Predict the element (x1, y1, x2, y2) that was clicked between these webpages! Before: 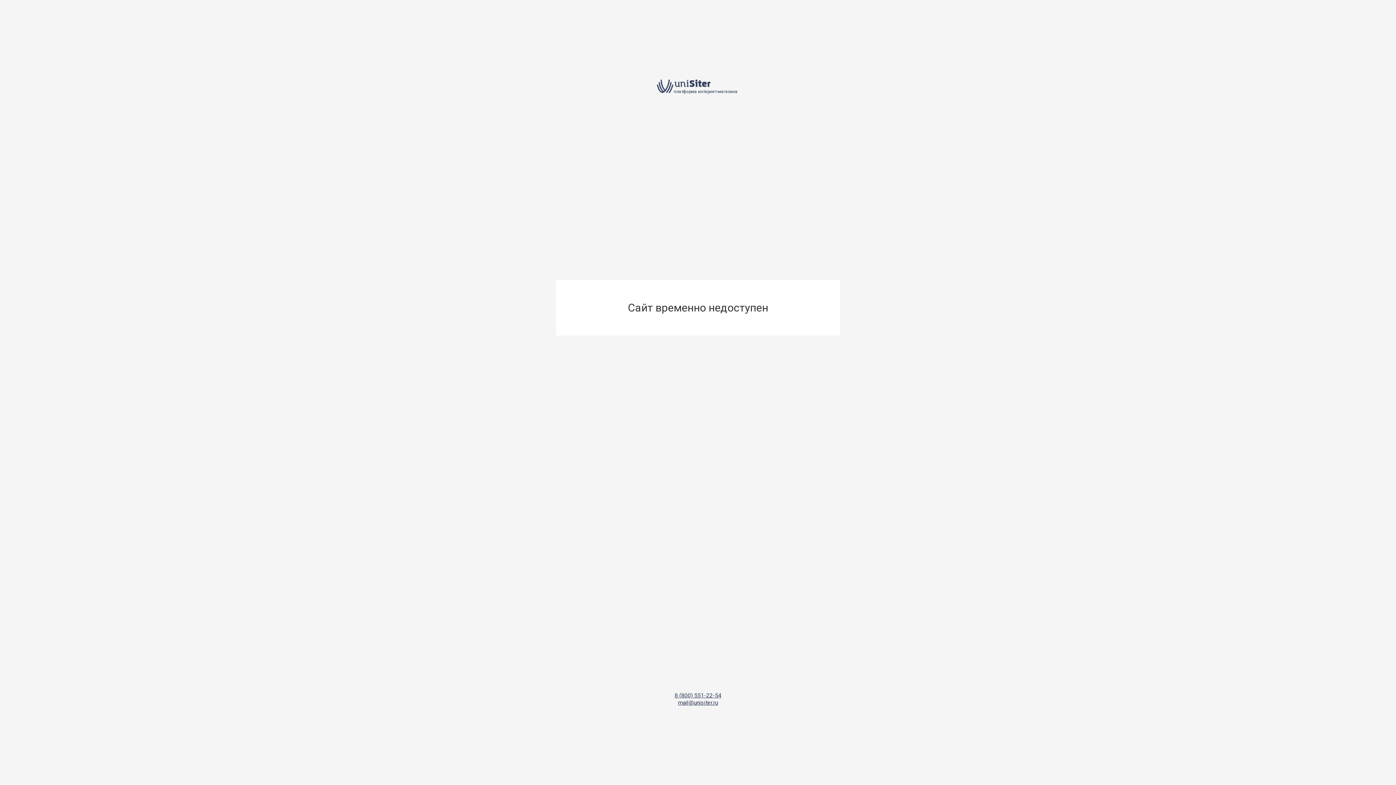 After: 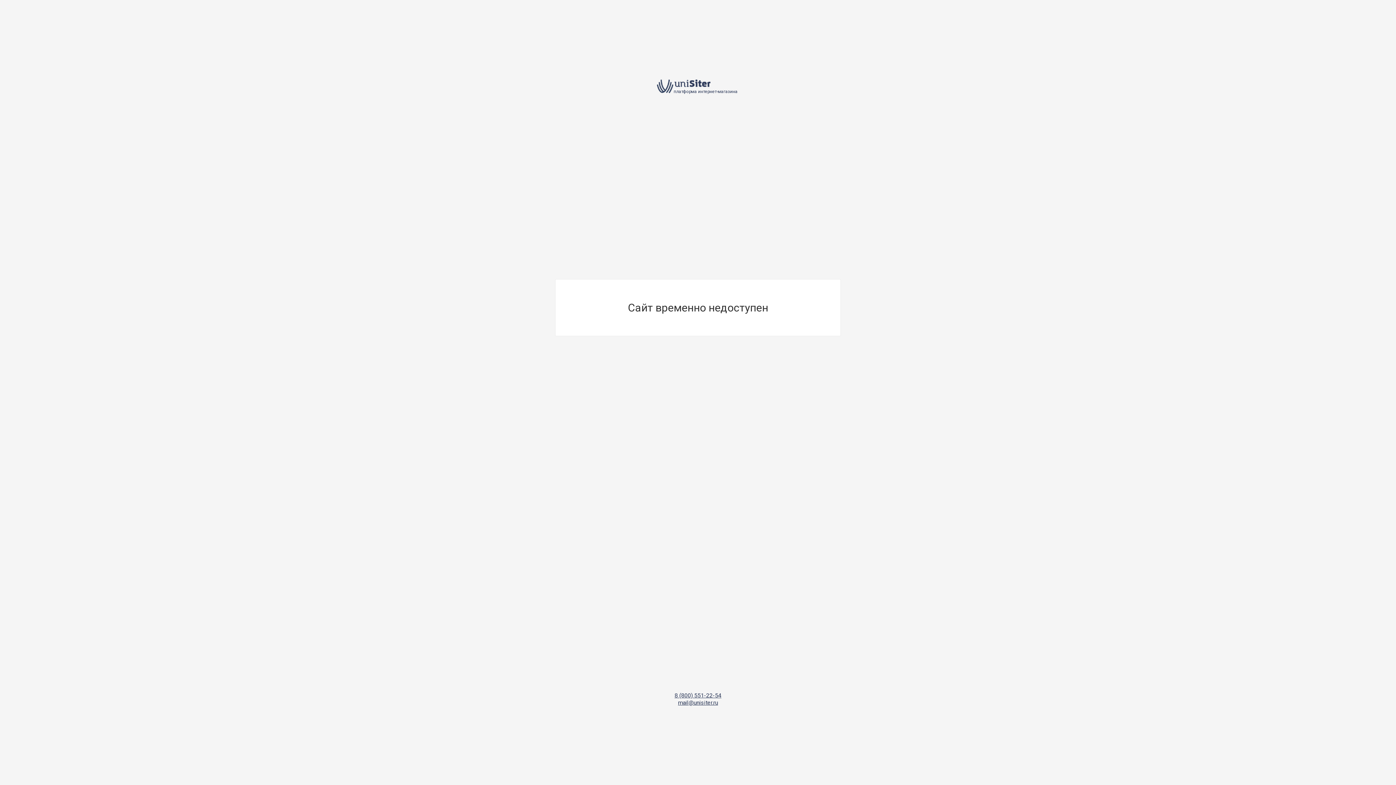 Action: bbox: (674, 692, 721, 699) label: 8 (800) 551-22-54